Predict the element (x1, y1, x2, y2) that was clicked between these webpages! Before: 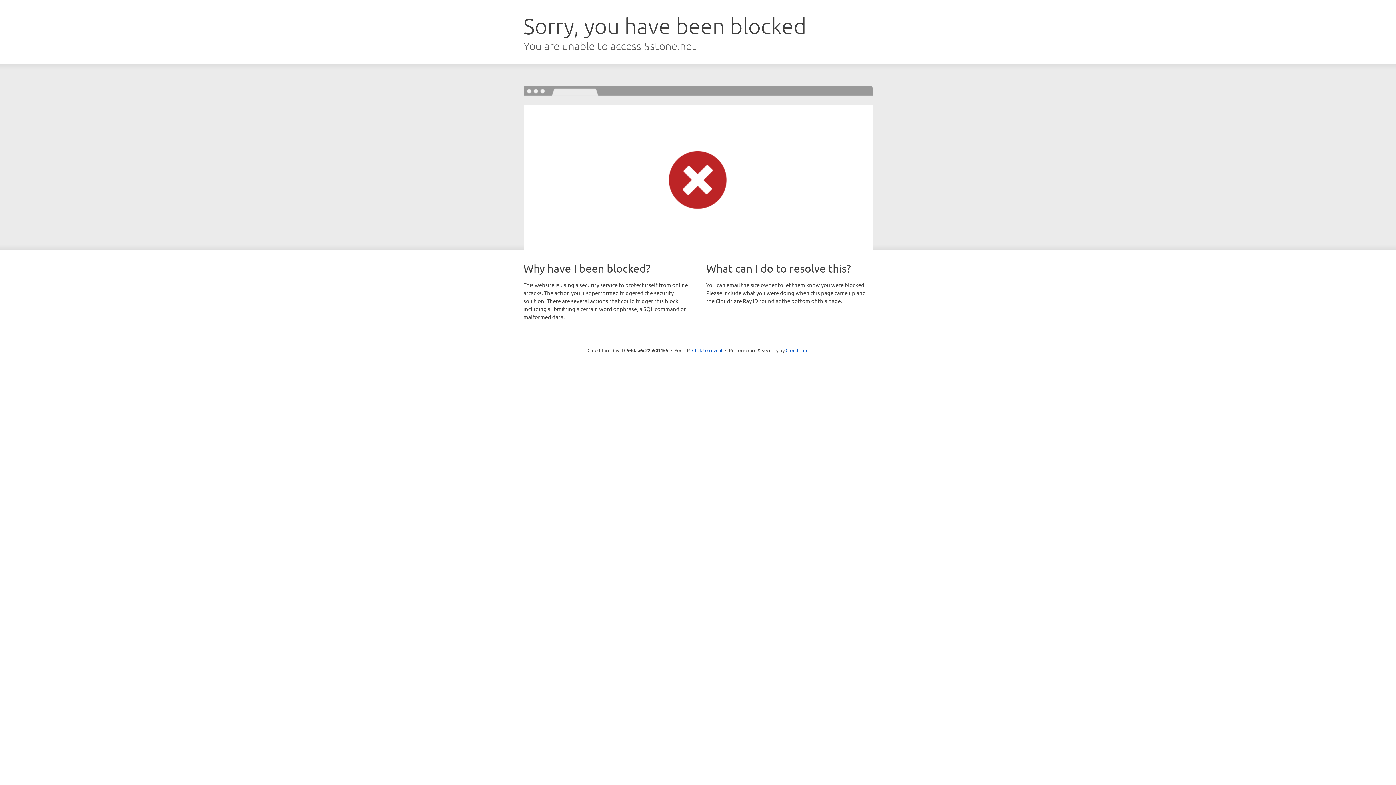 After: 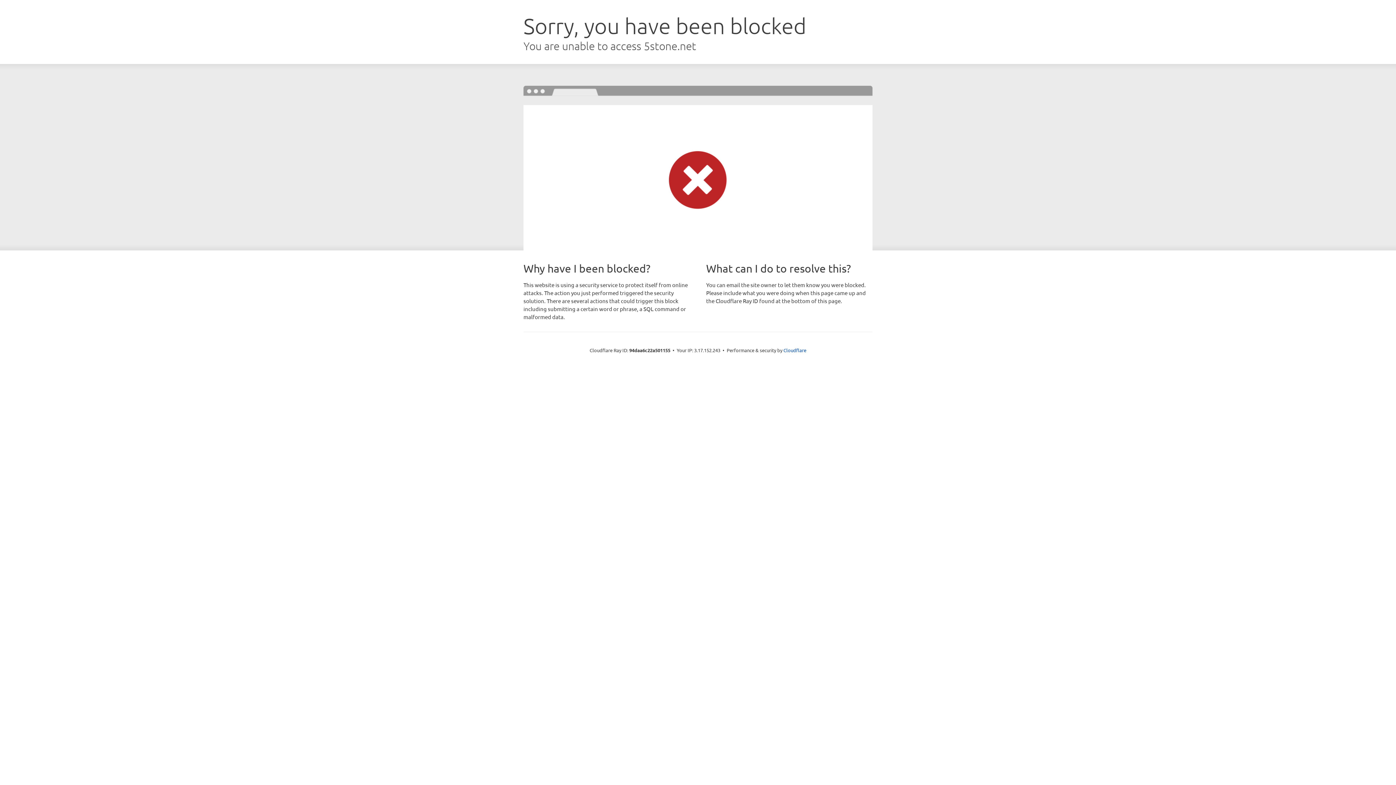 Action: label: Click to reveal bbox: (692, 346, 722, 353)